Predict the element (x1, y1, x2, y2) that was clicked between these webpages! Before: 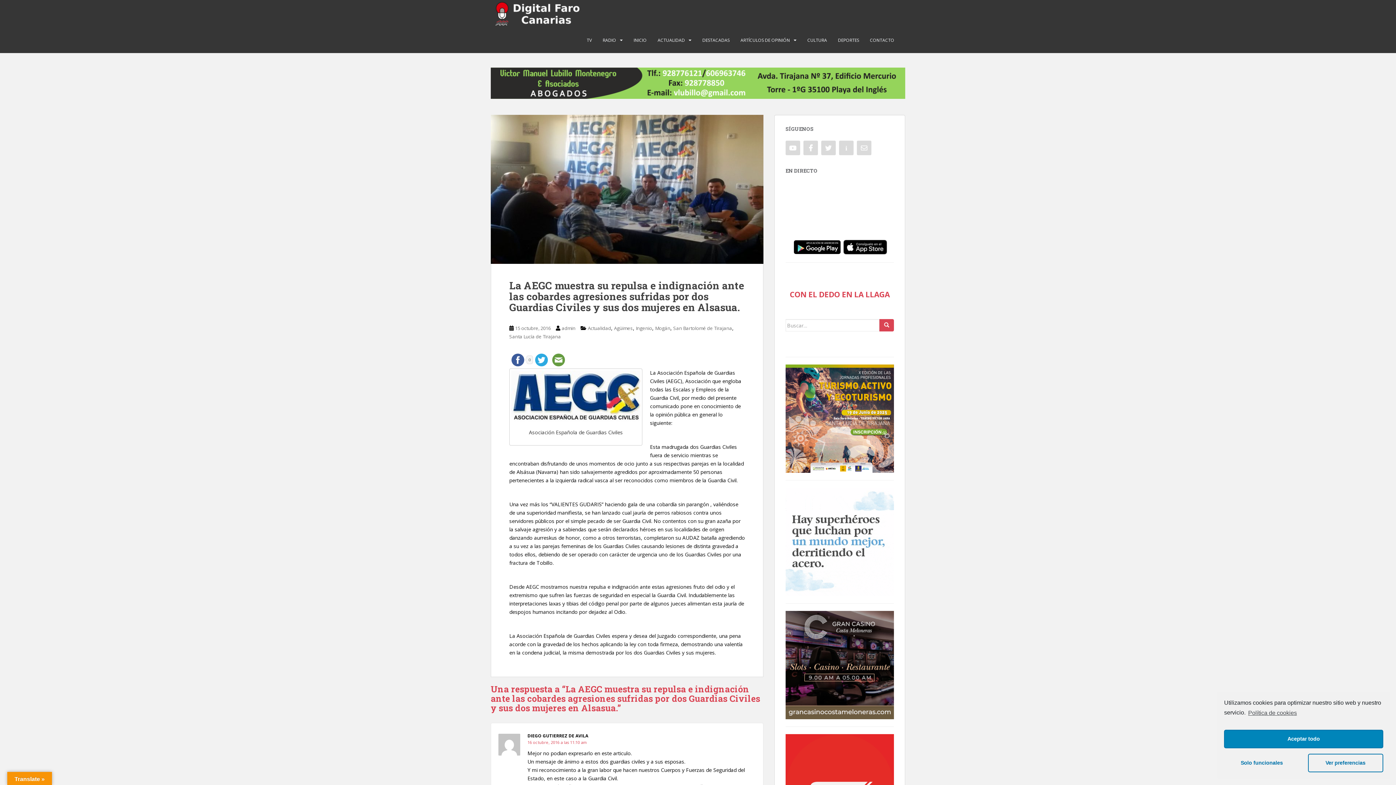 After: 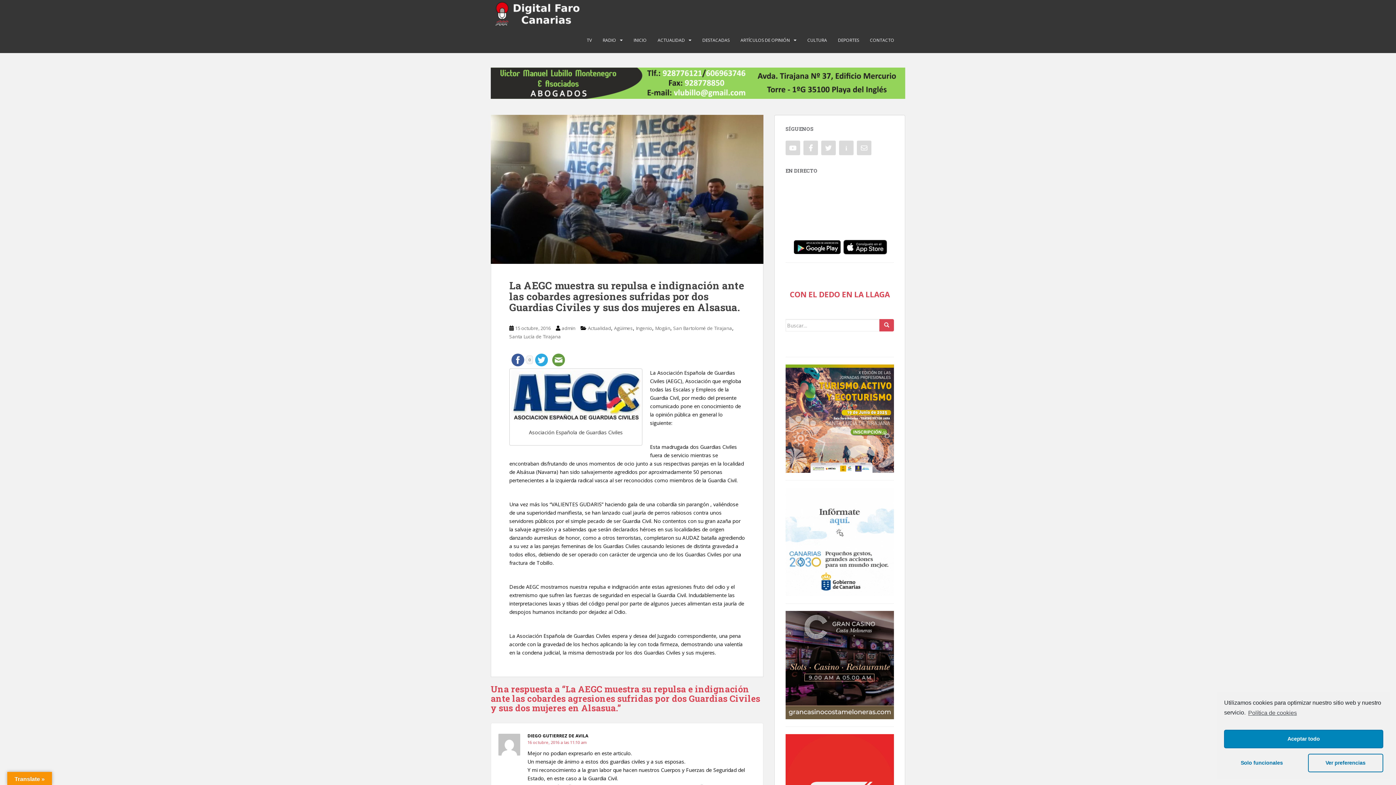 Action: bbox: (785, 538, 894, 545)